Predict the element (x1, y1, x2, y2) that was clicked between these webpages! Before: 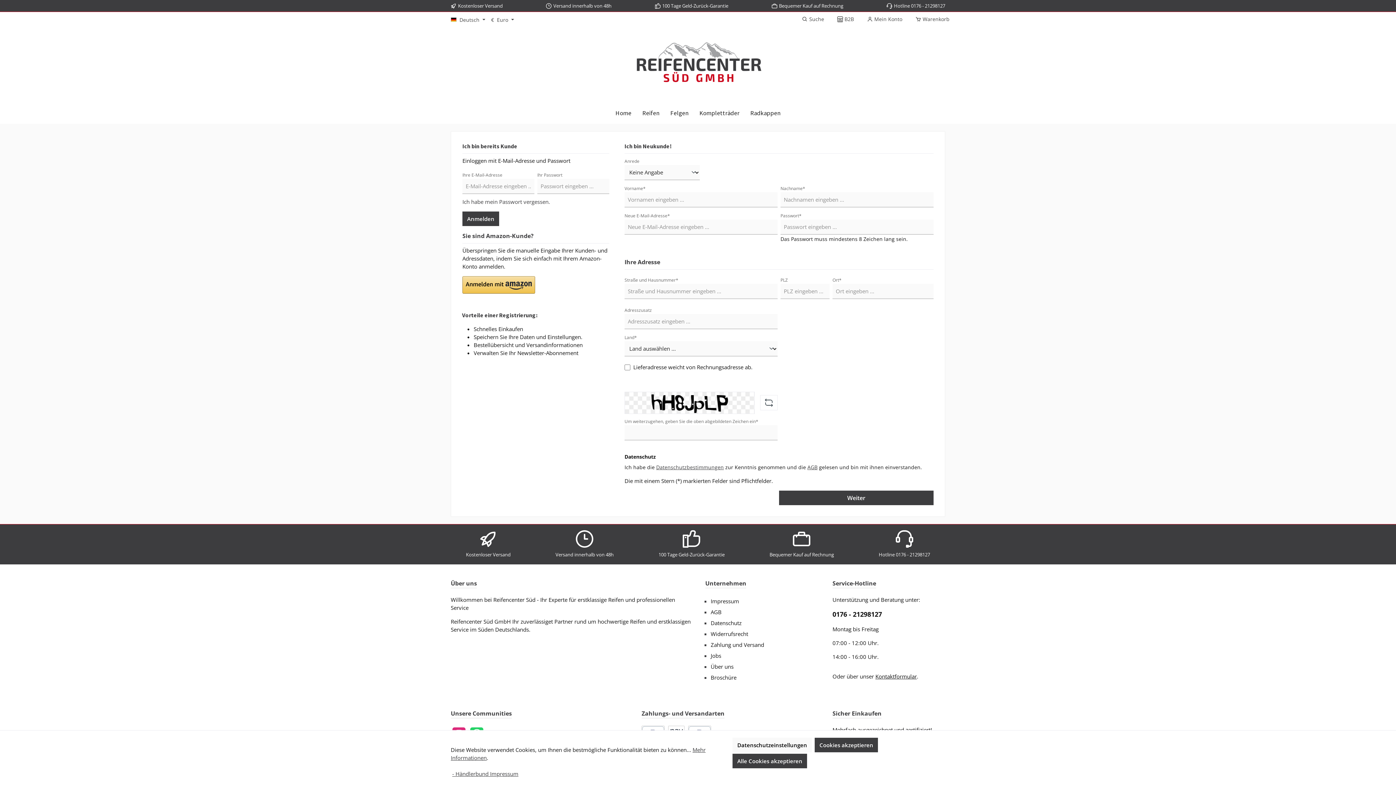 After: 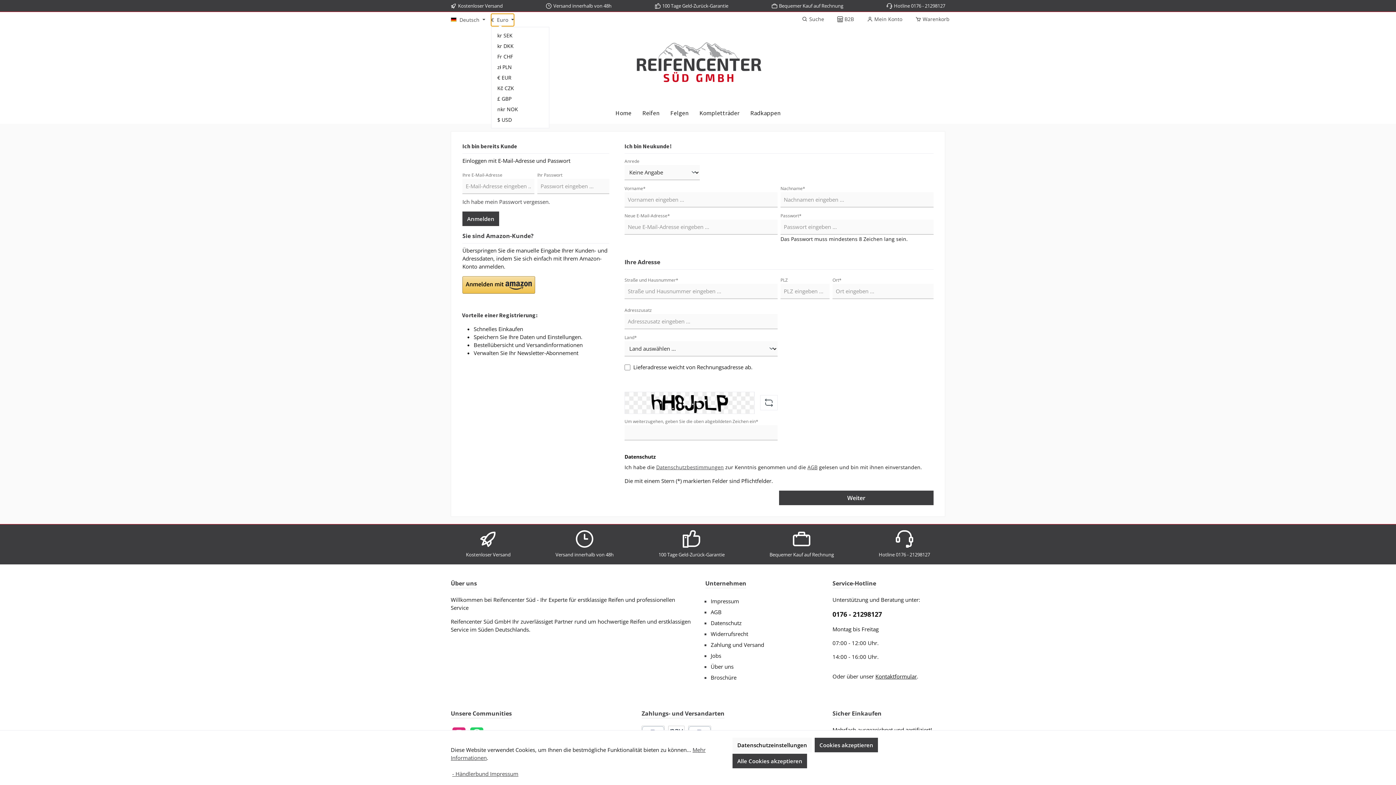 Action: bbox: (491, 13, 514, 26) label: Währung ändern (Euro ist die aktuelle Währung)